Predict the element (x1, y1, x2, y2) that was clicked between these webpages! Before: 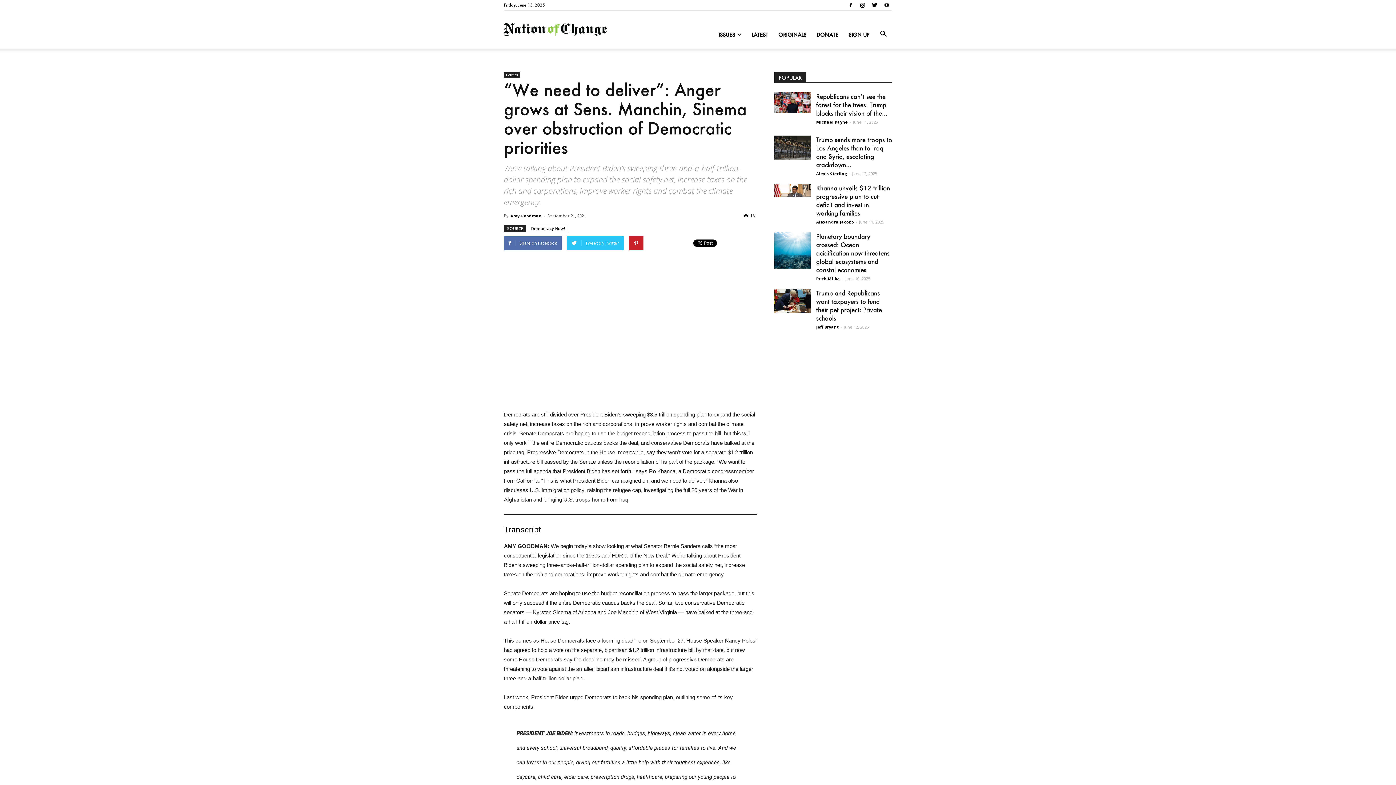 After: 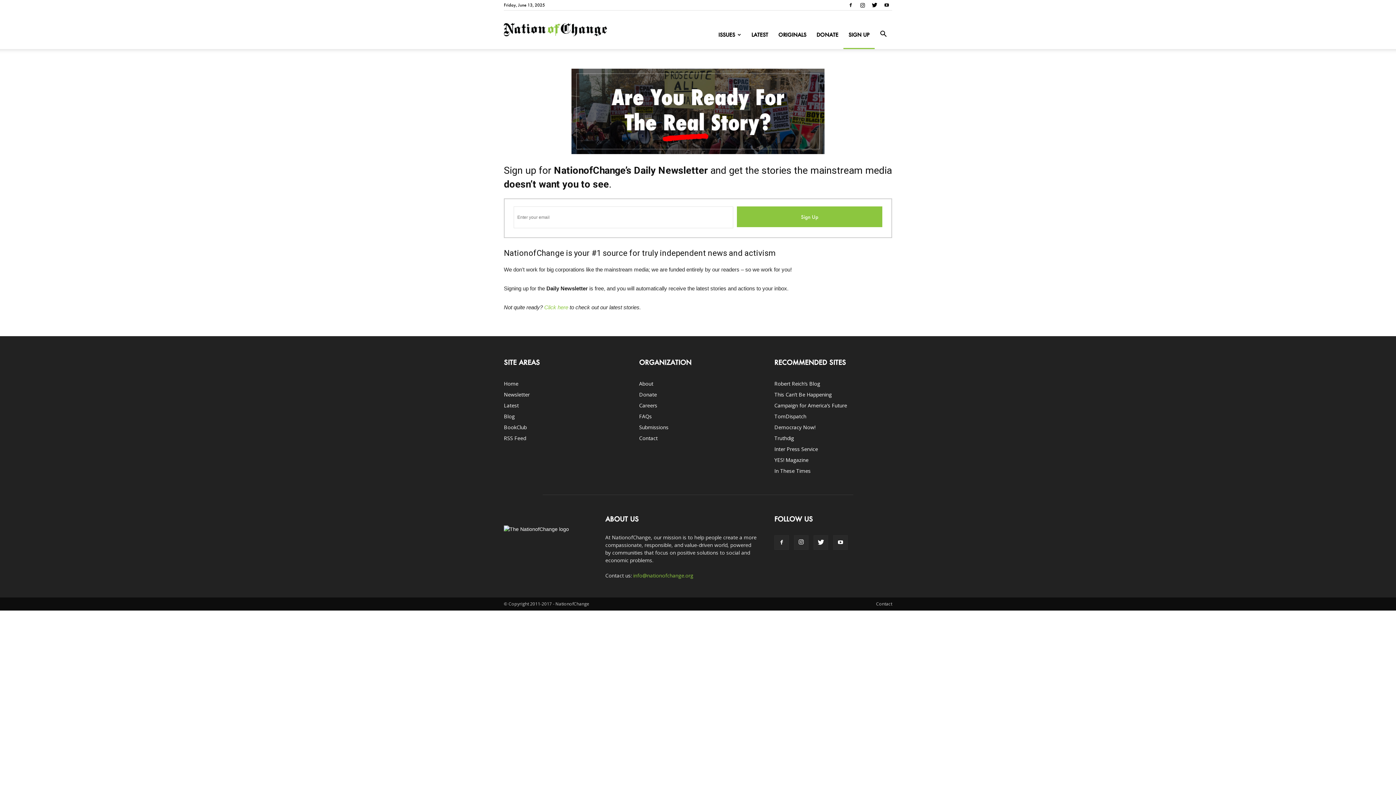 Action: bbox: (843, 20, 874, 49) label: SIGN UP